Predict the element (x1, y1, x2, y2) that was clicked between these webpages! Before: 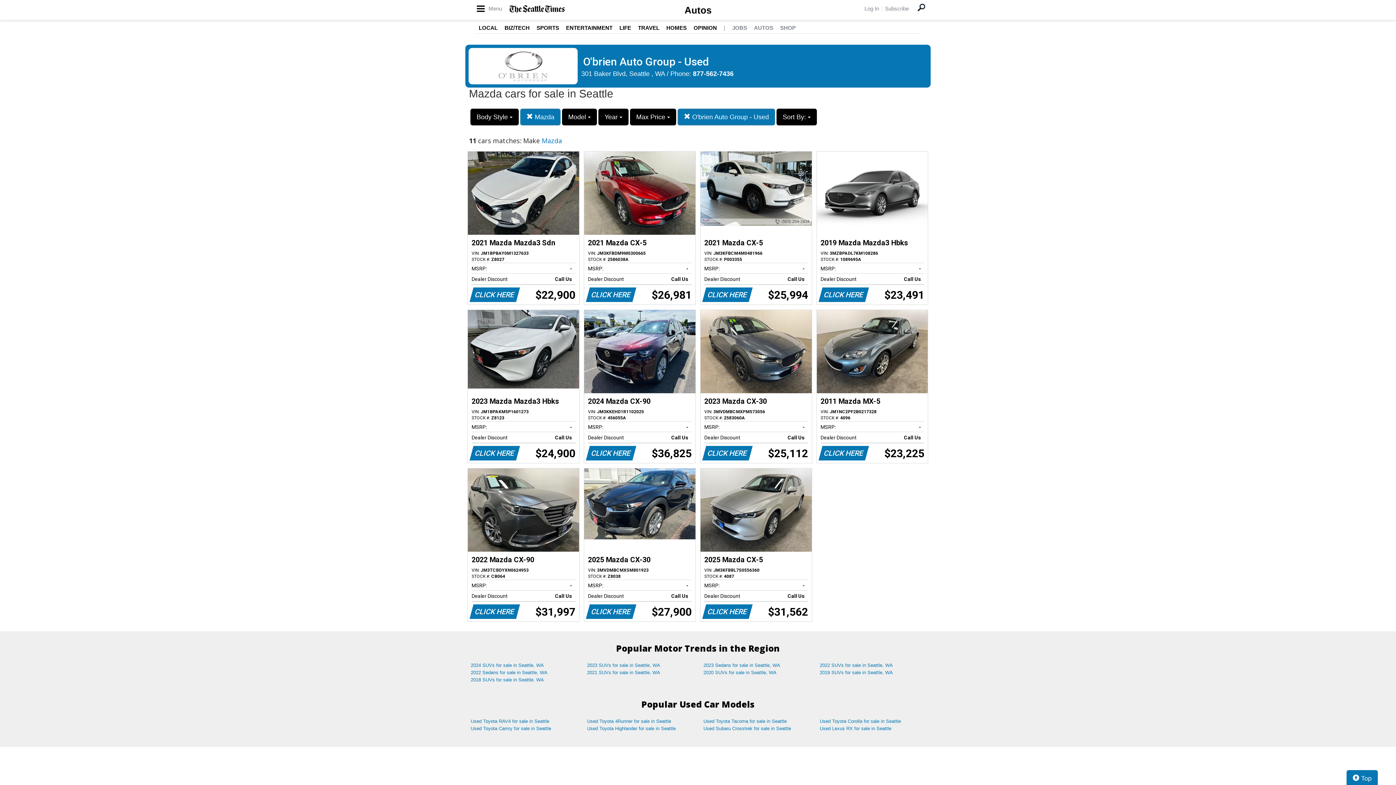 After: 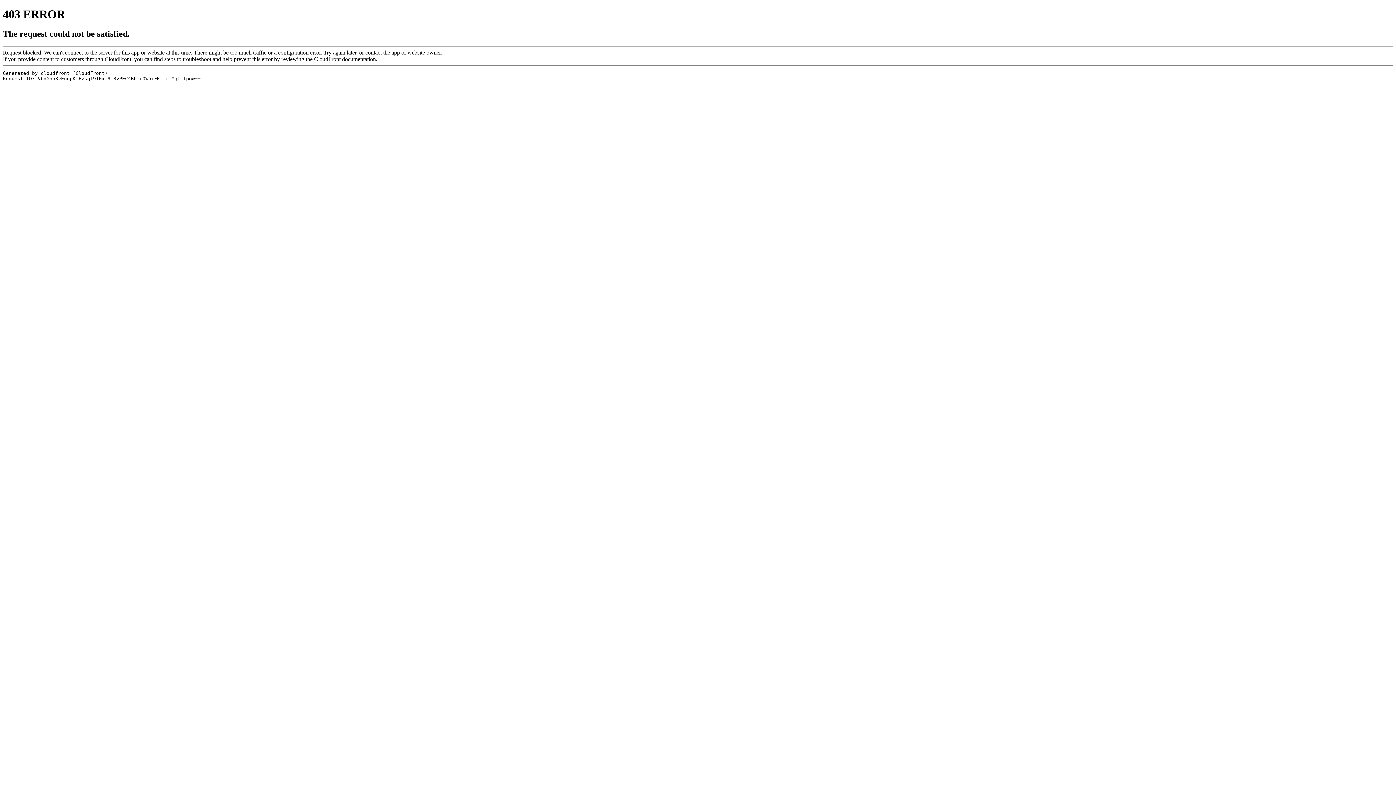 Action: bbox: (666, 24, 686, 30) label: HOMES